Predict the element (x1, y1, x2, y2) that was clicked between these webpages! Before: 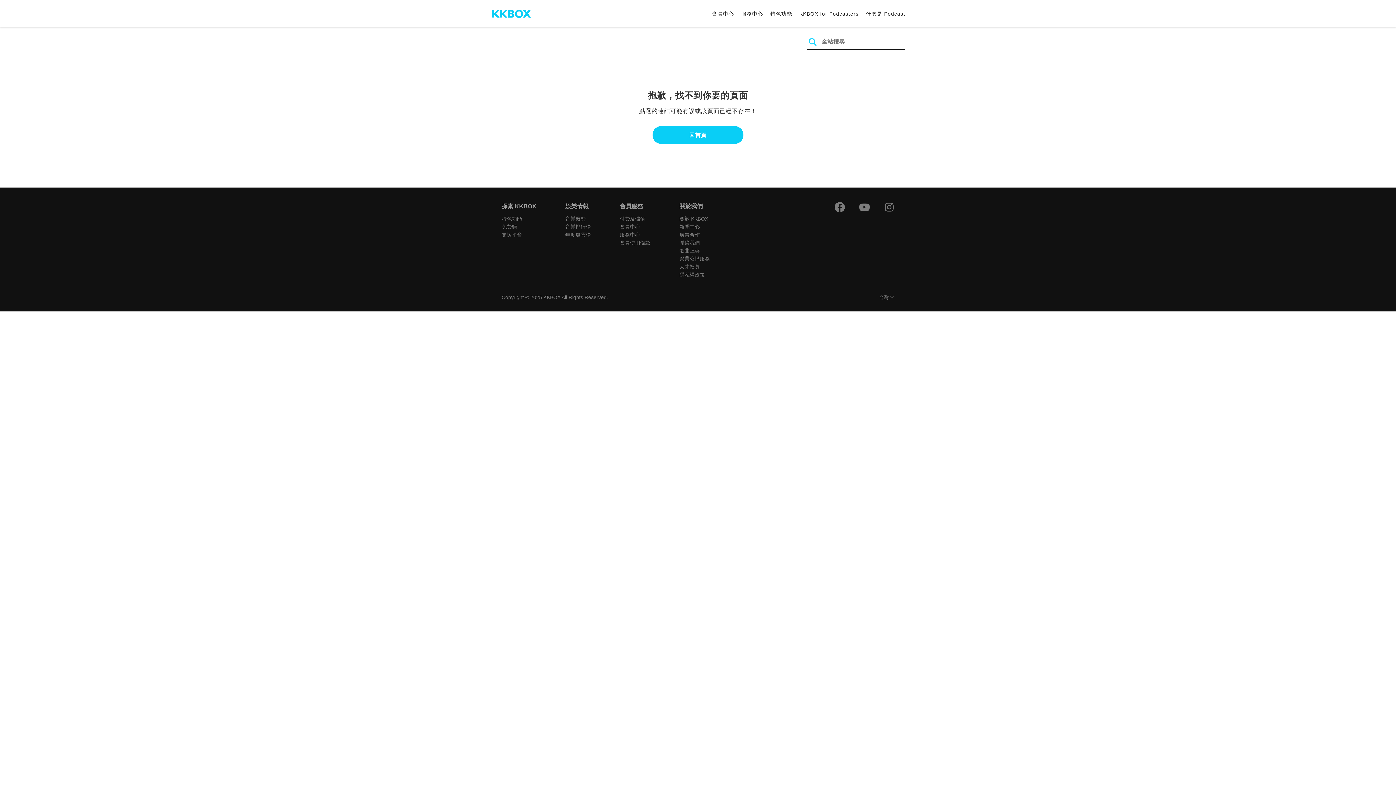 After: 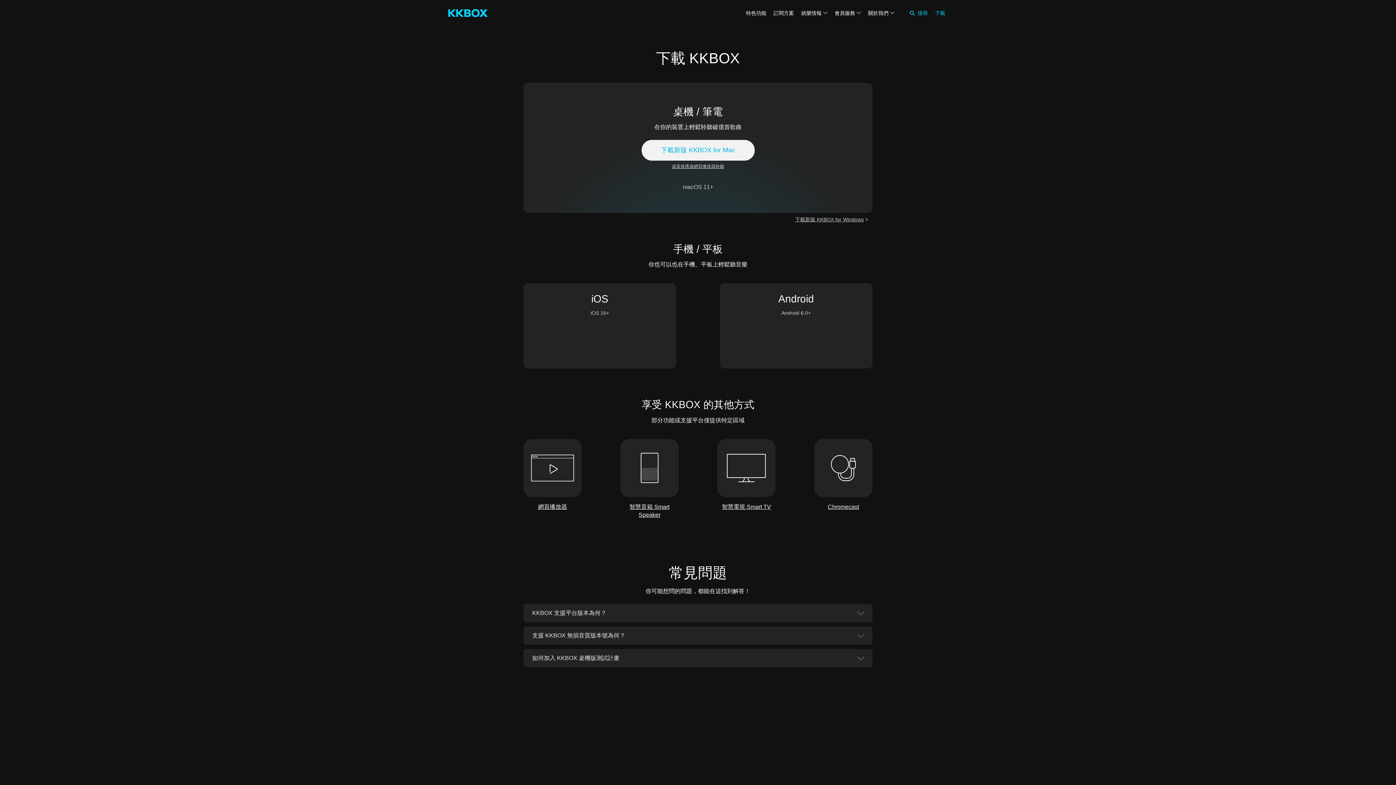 Action: bbox: (501, 232, 522, 237) label: 支援平台